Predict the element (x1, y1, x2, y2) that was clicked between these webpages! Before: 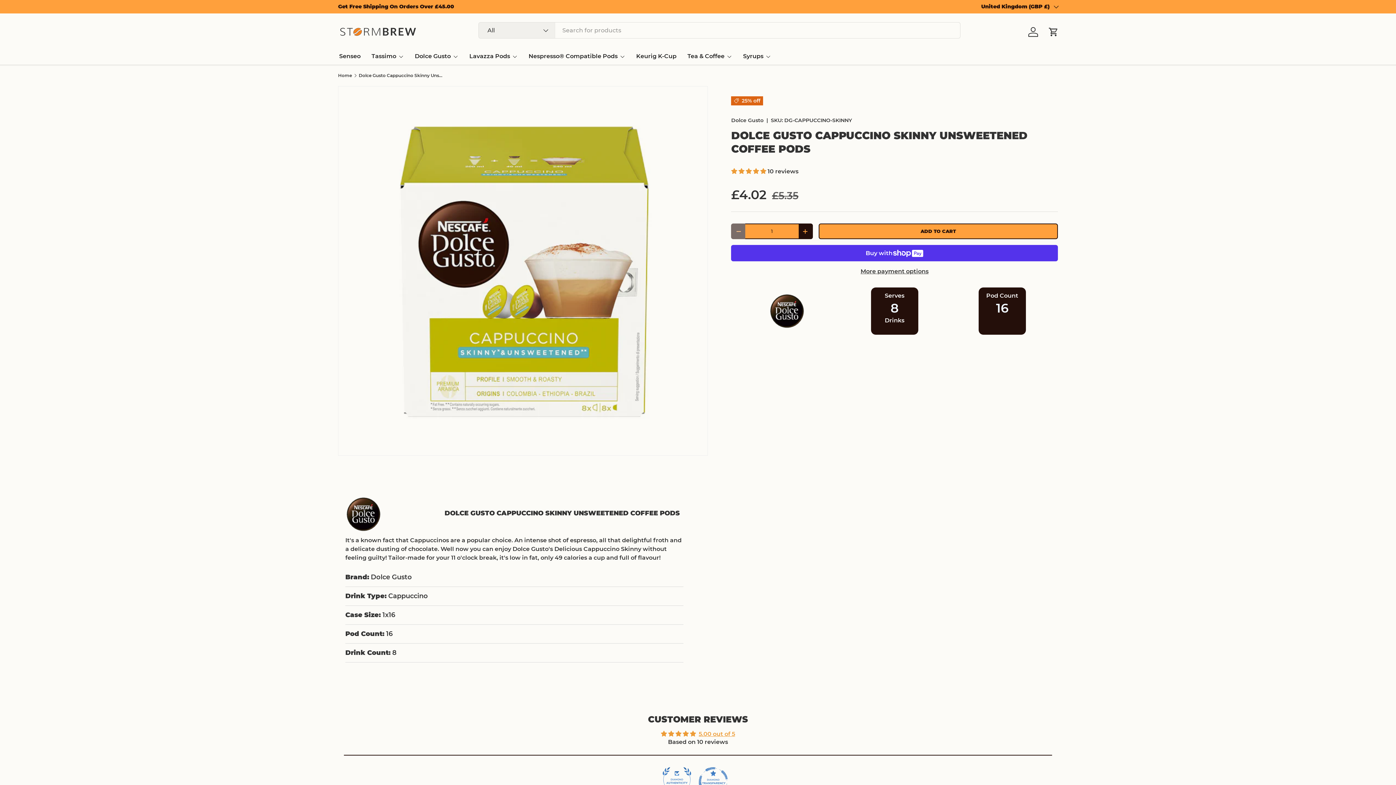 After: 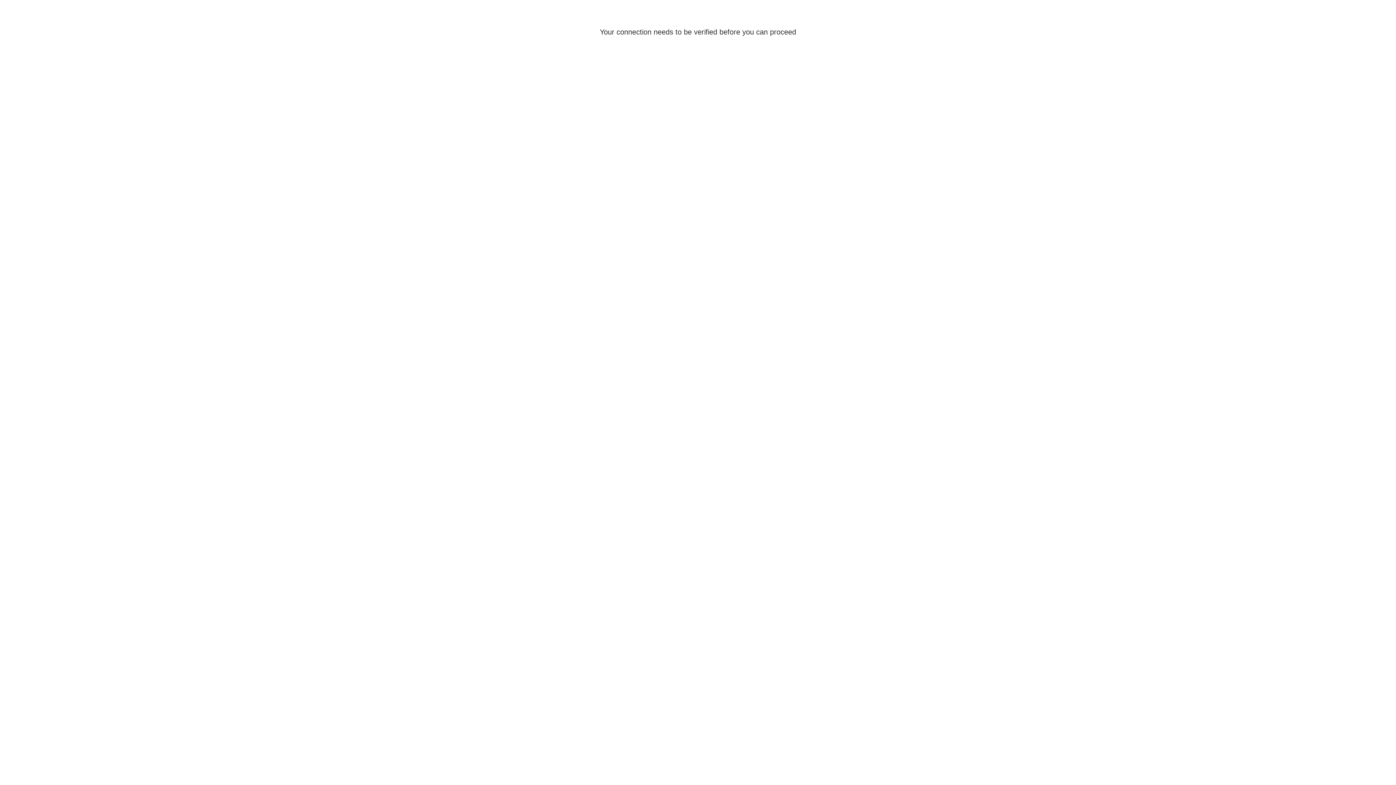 Action: label: Log in bbox: (1025, 23, 1041, 39)